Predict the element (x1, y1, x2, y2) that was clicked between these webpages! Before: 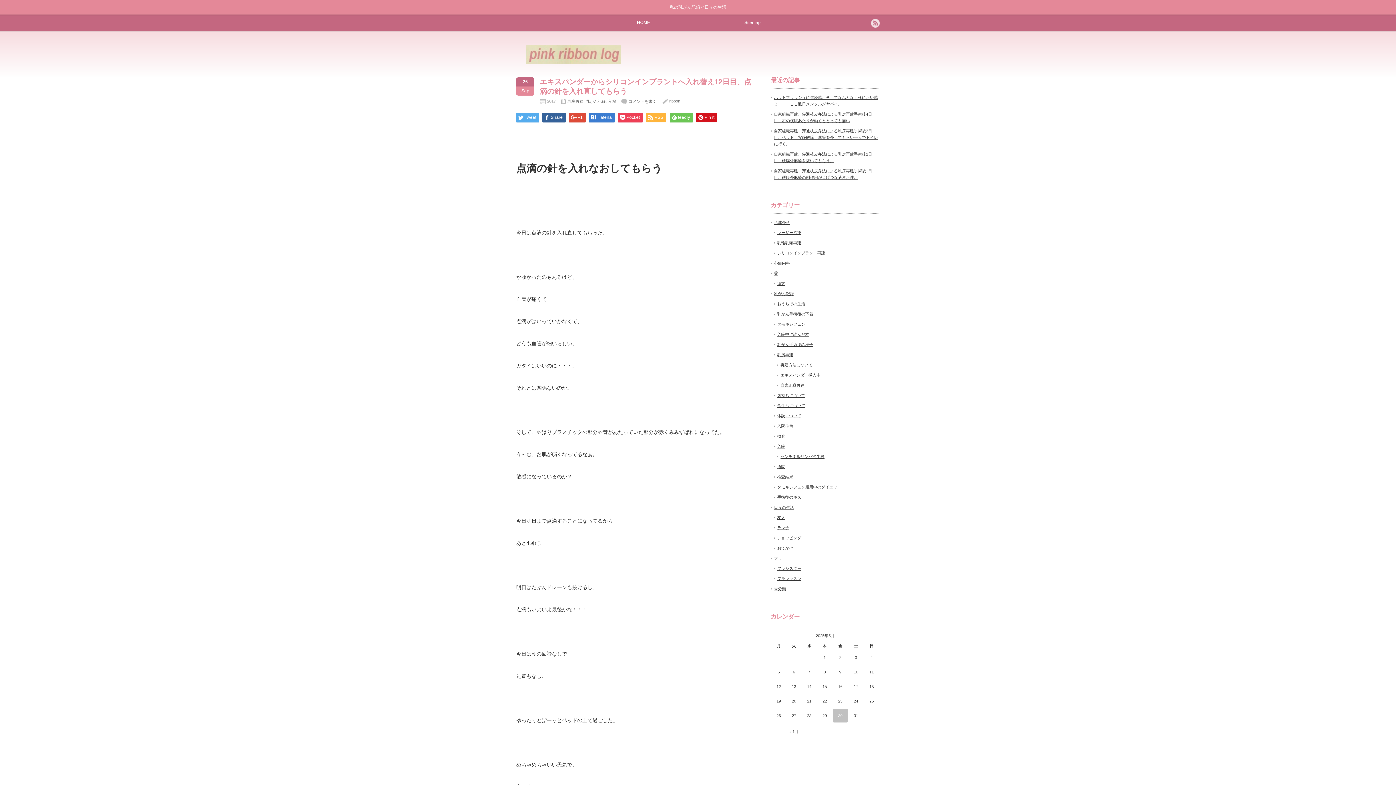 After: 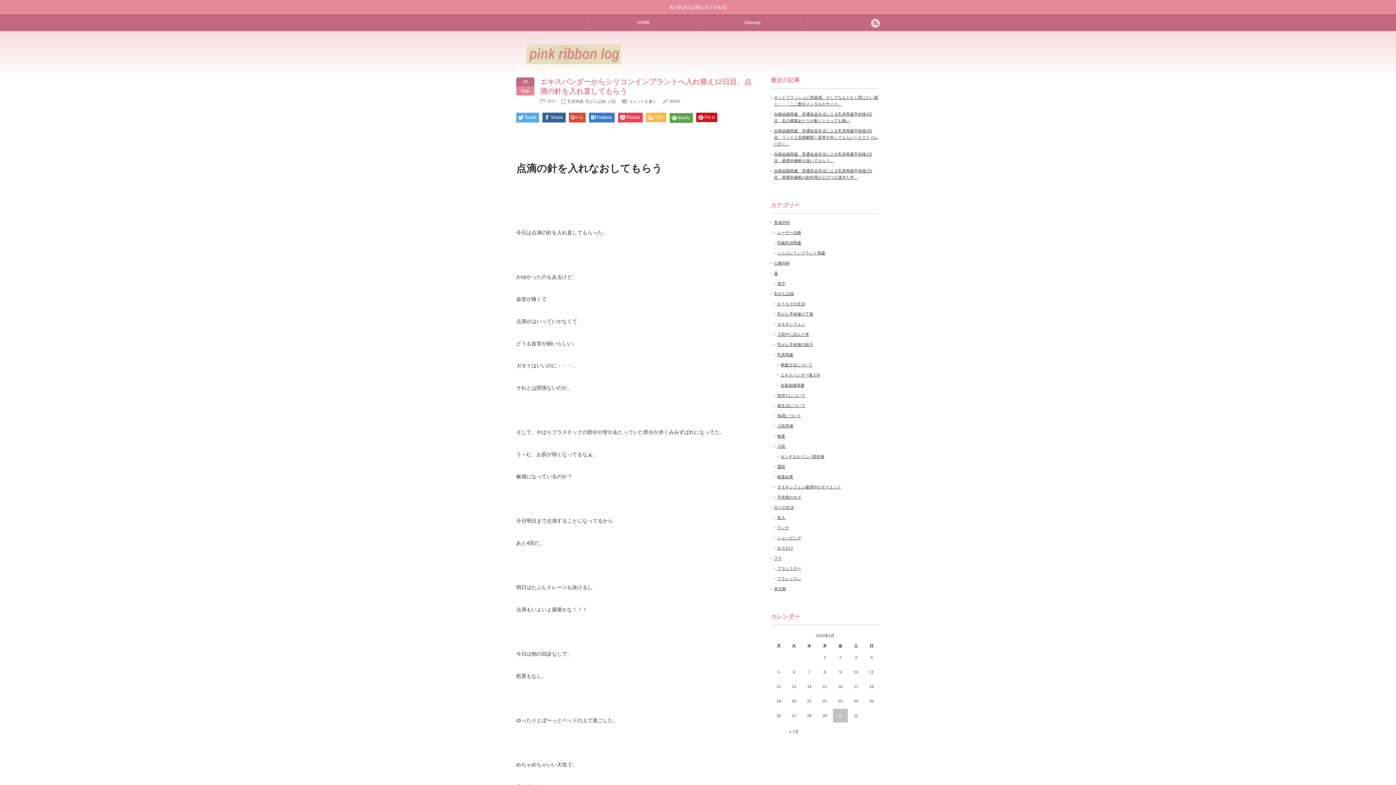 Action: bbox: (669, 112, 693, 122) label: feedly